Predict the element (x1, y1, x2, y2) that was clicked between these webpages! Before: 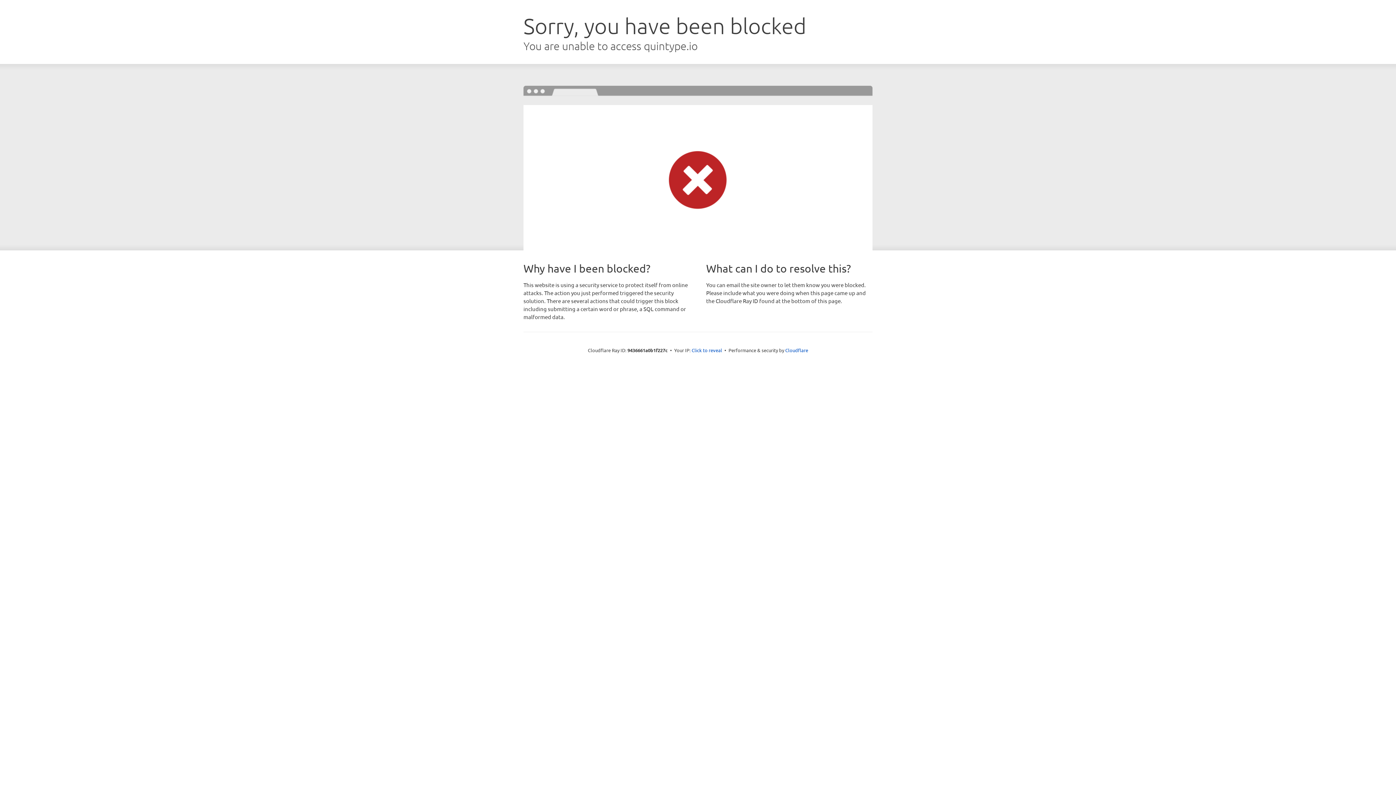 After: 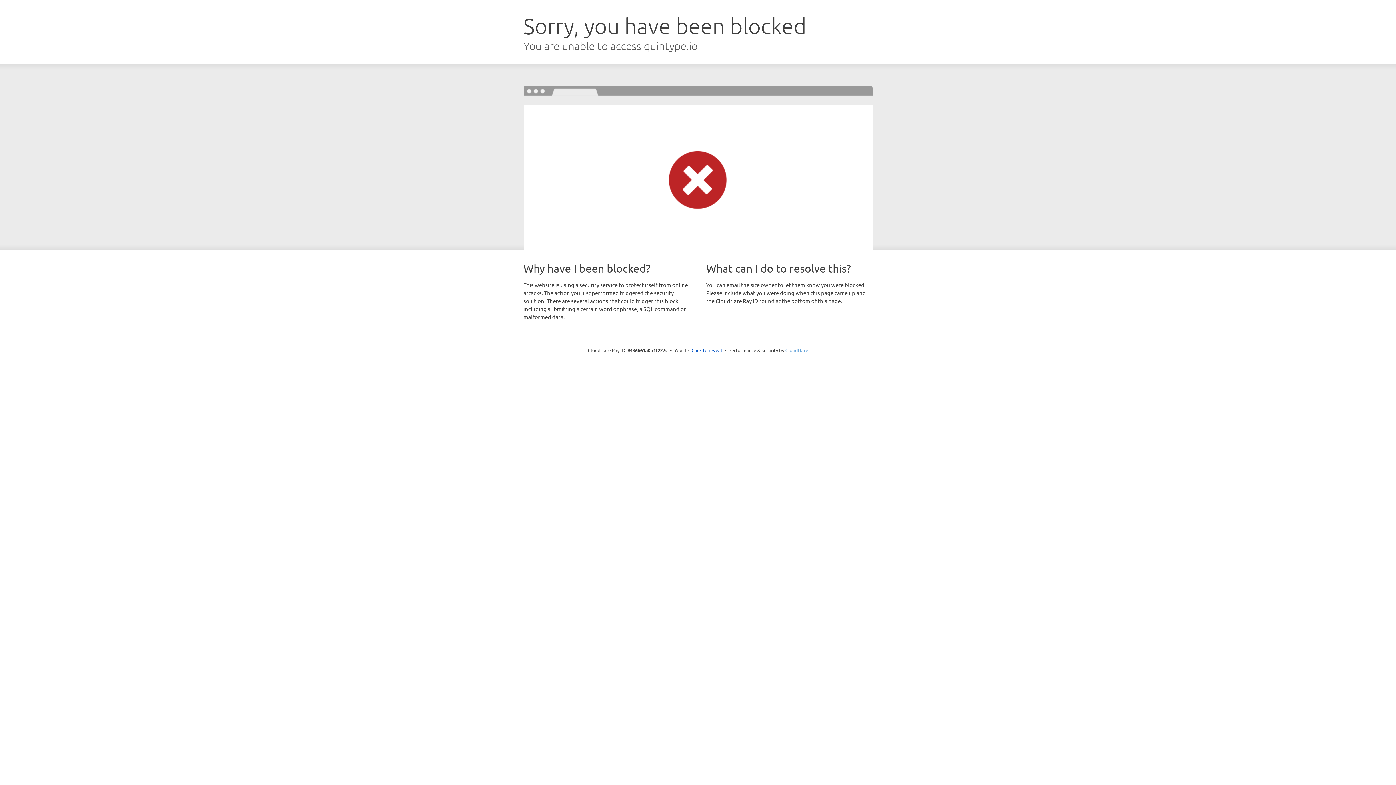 Action: bbox: (785, 347, 808, 353) label: Cloudflare